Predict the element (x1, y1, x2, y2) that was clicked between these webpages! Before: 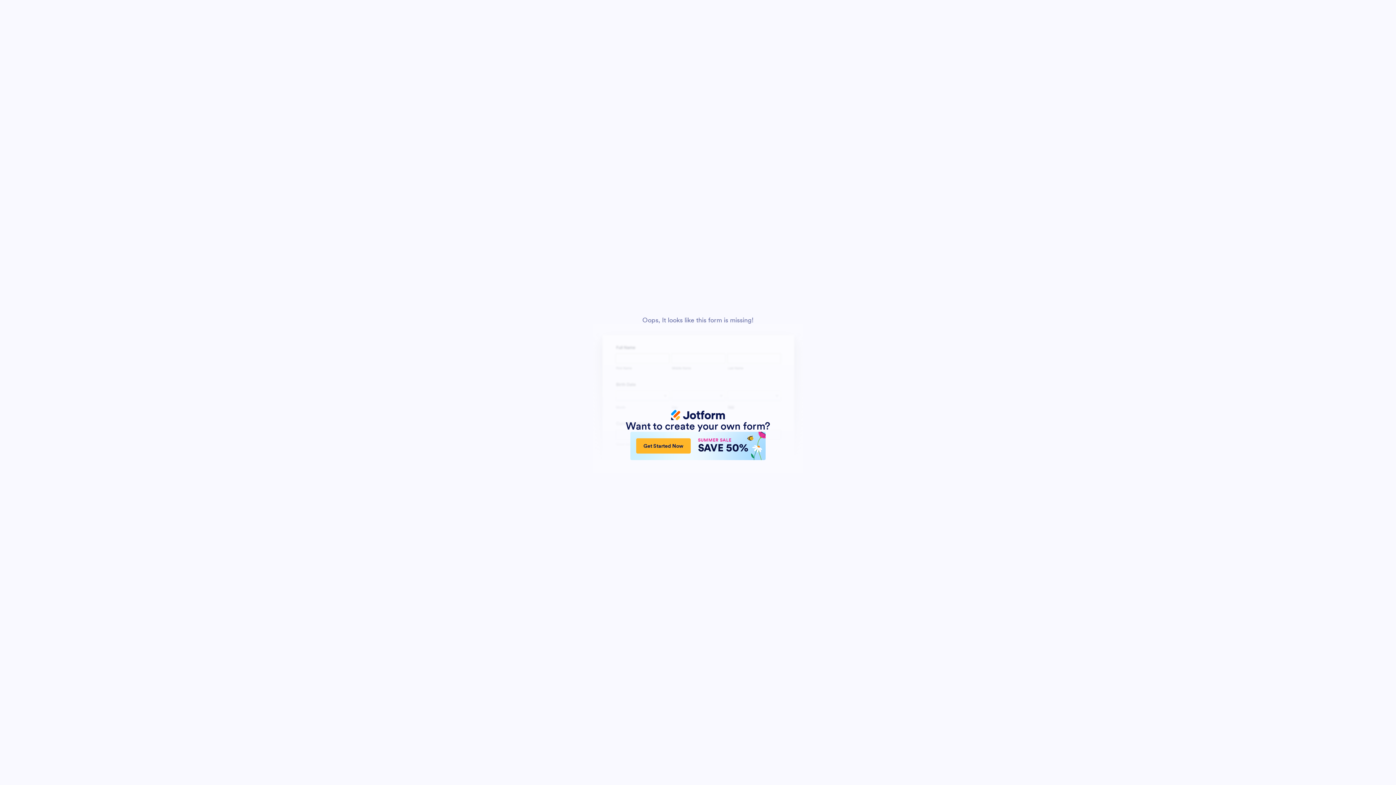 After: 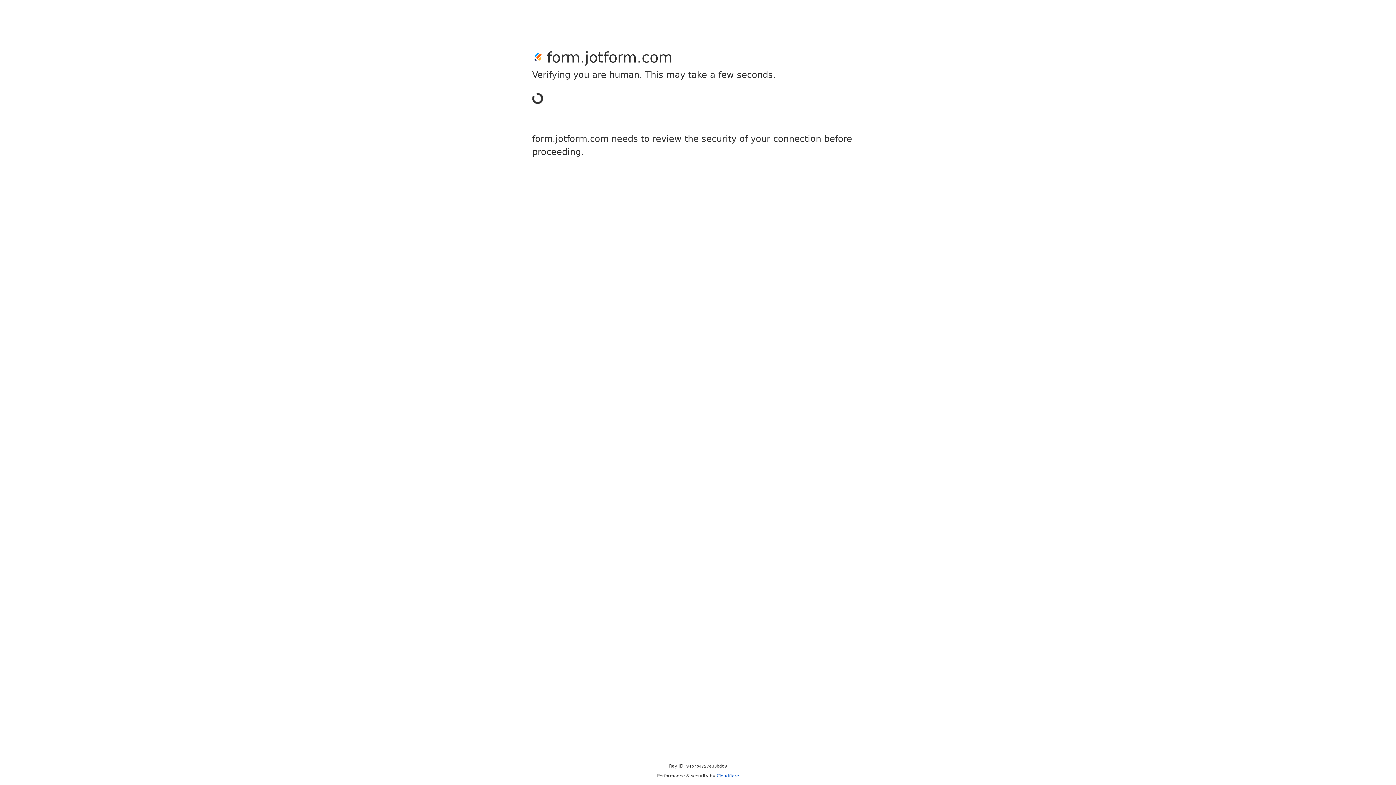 Action: label: Get Started Now
SUMMER SALE
SAVE 50% bbox: (630, 432, 765, 460)